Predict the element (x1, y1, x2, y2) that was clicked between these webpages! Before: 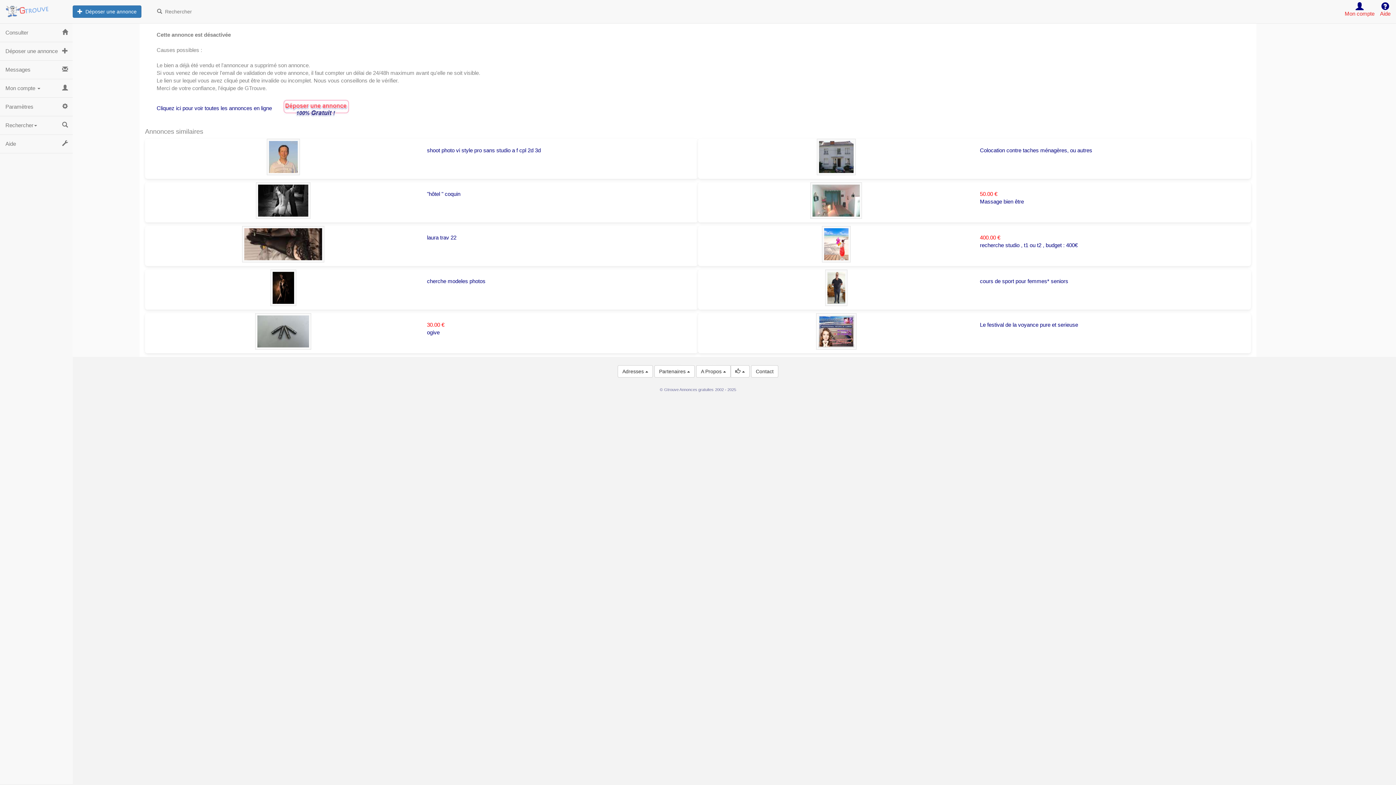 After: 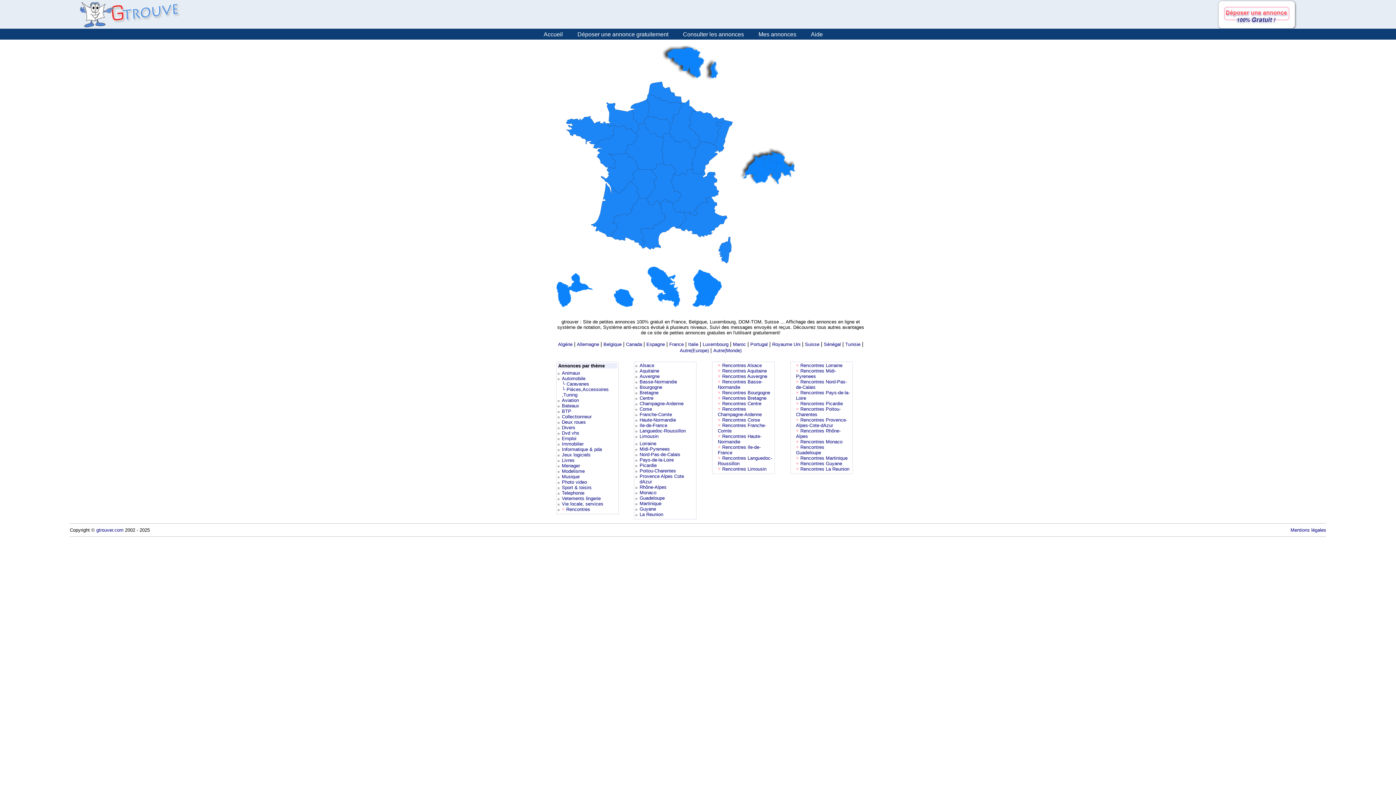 Action: bbox: (156, 105, 272, 111) label: Cliquez ici pour voir toutes les annonces en ligne